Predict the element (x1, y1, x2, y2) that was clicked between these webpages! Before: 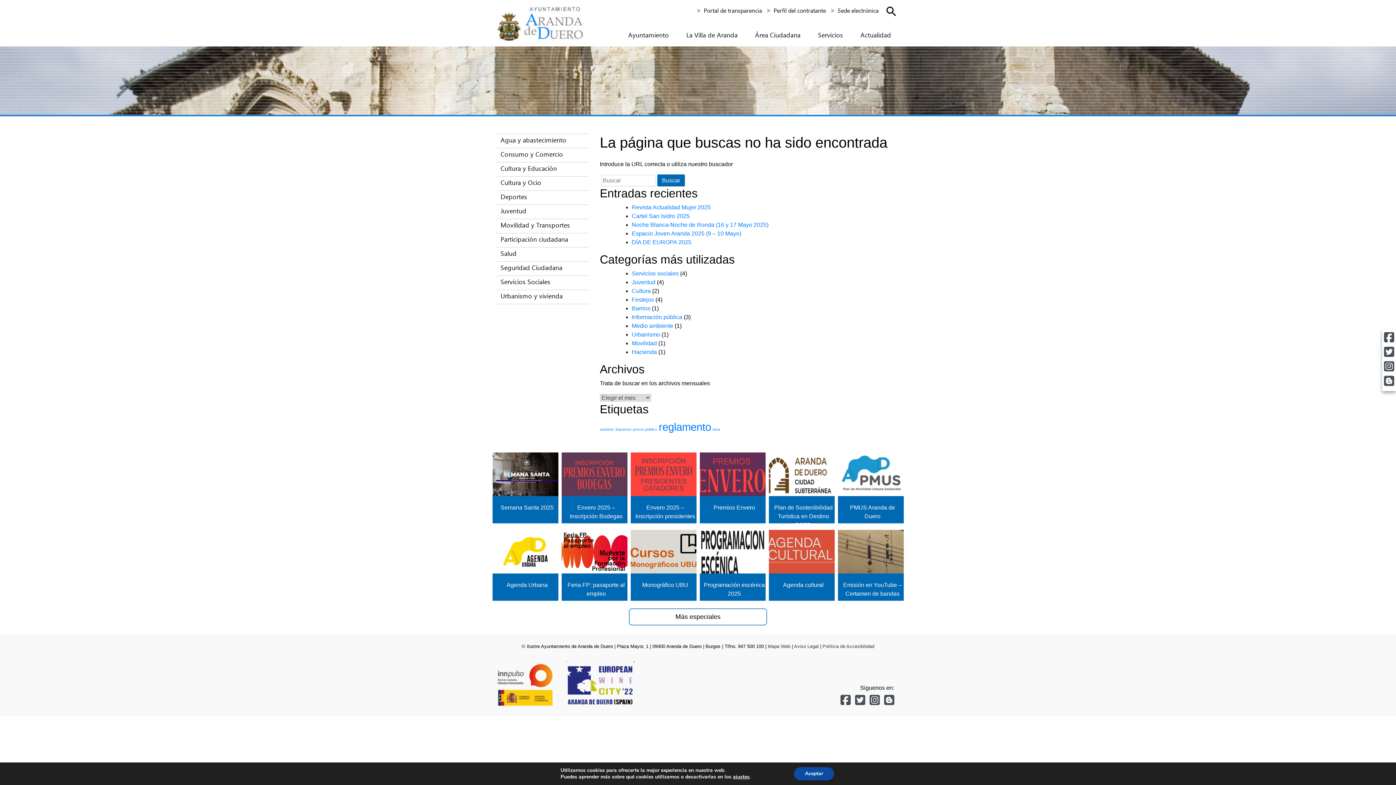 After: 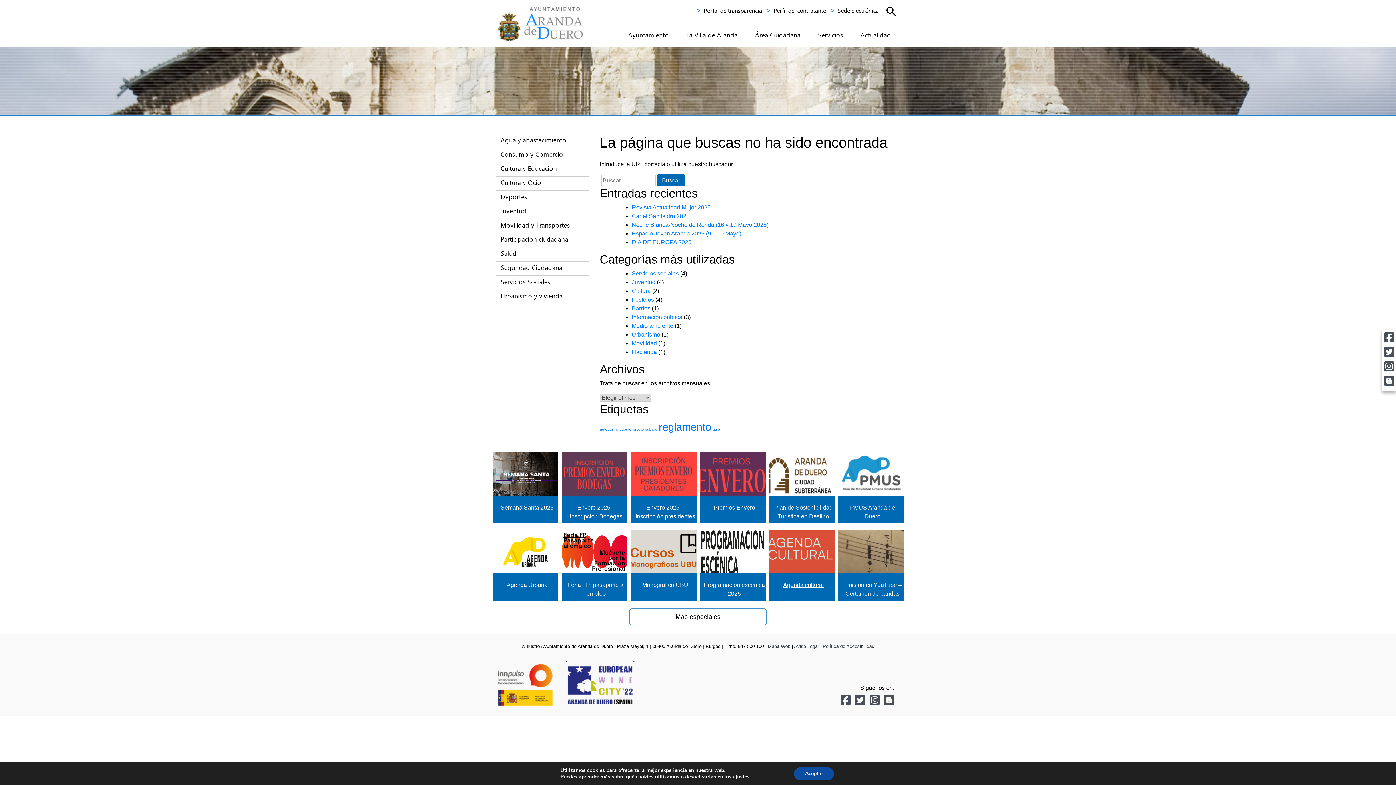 Action: label: Agenda cultural bbox: (783, 582, 824, 588)